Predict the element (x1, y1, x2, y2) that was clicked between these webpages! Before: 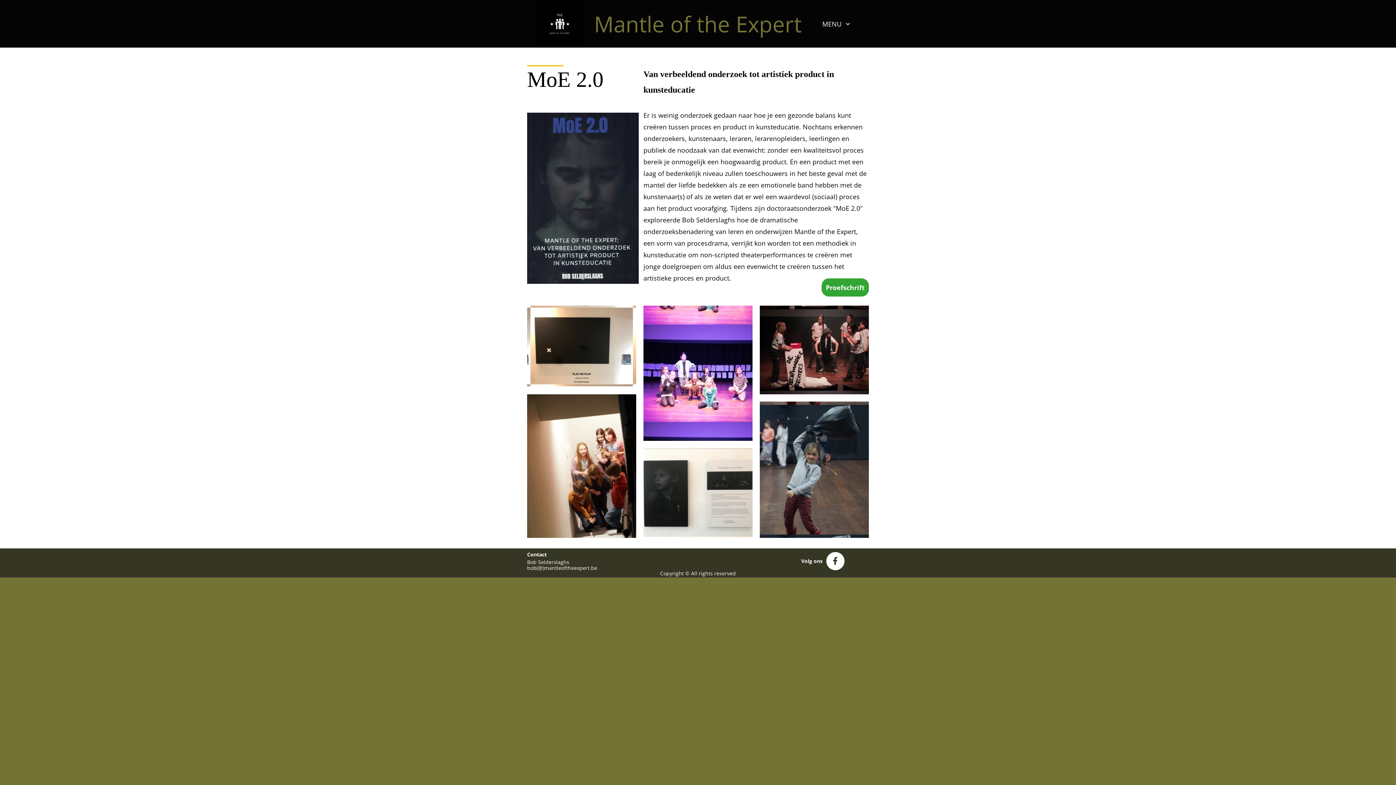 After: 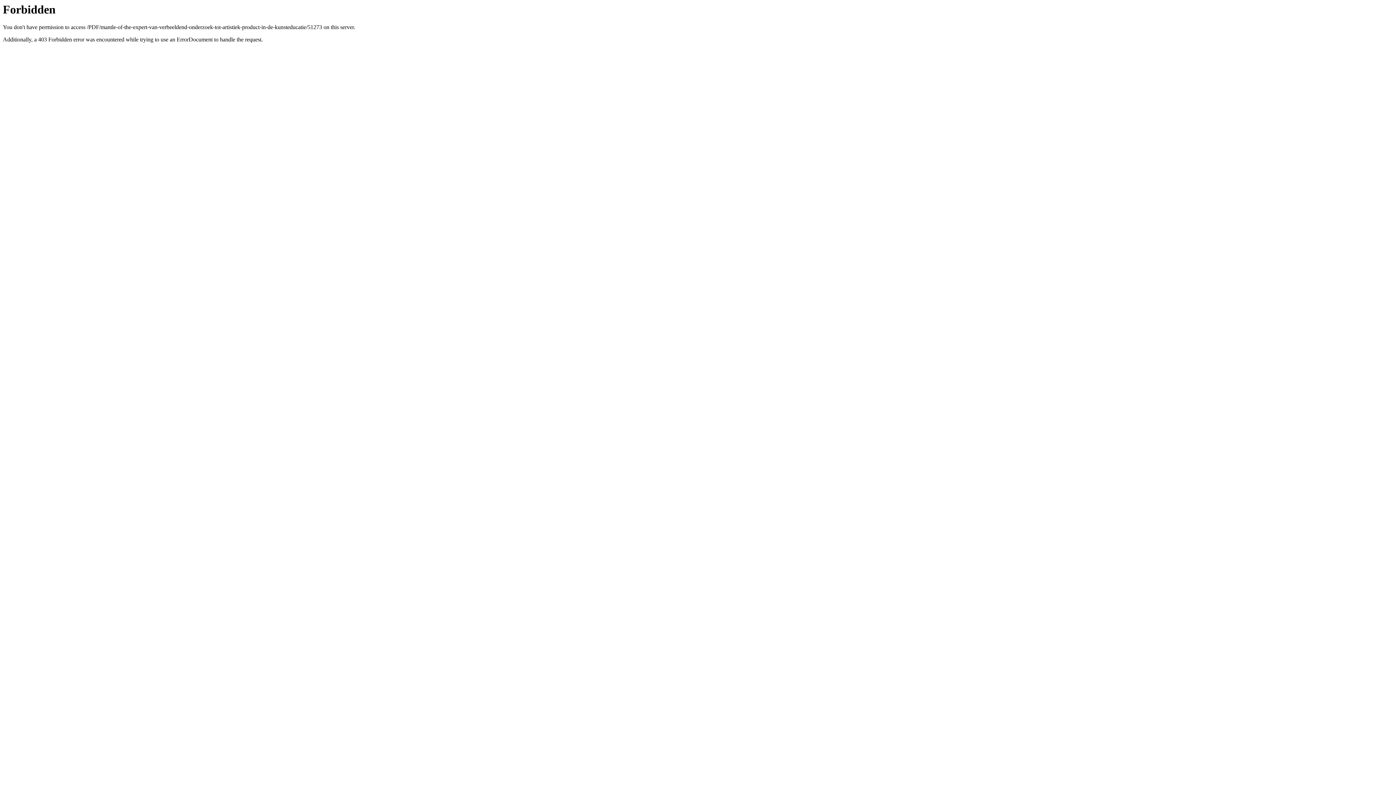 Action: label: Proefschrift bbox: (821, 278, 869, 296)